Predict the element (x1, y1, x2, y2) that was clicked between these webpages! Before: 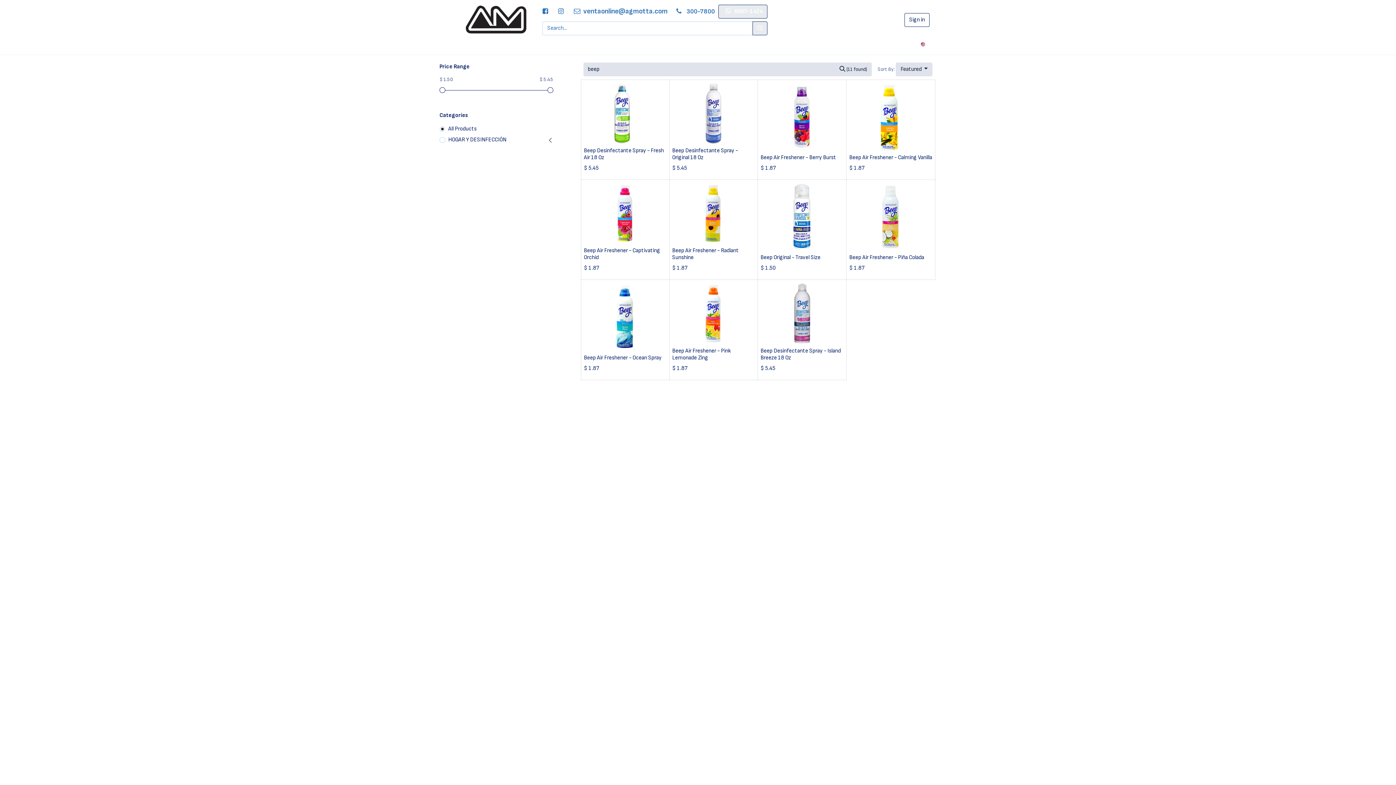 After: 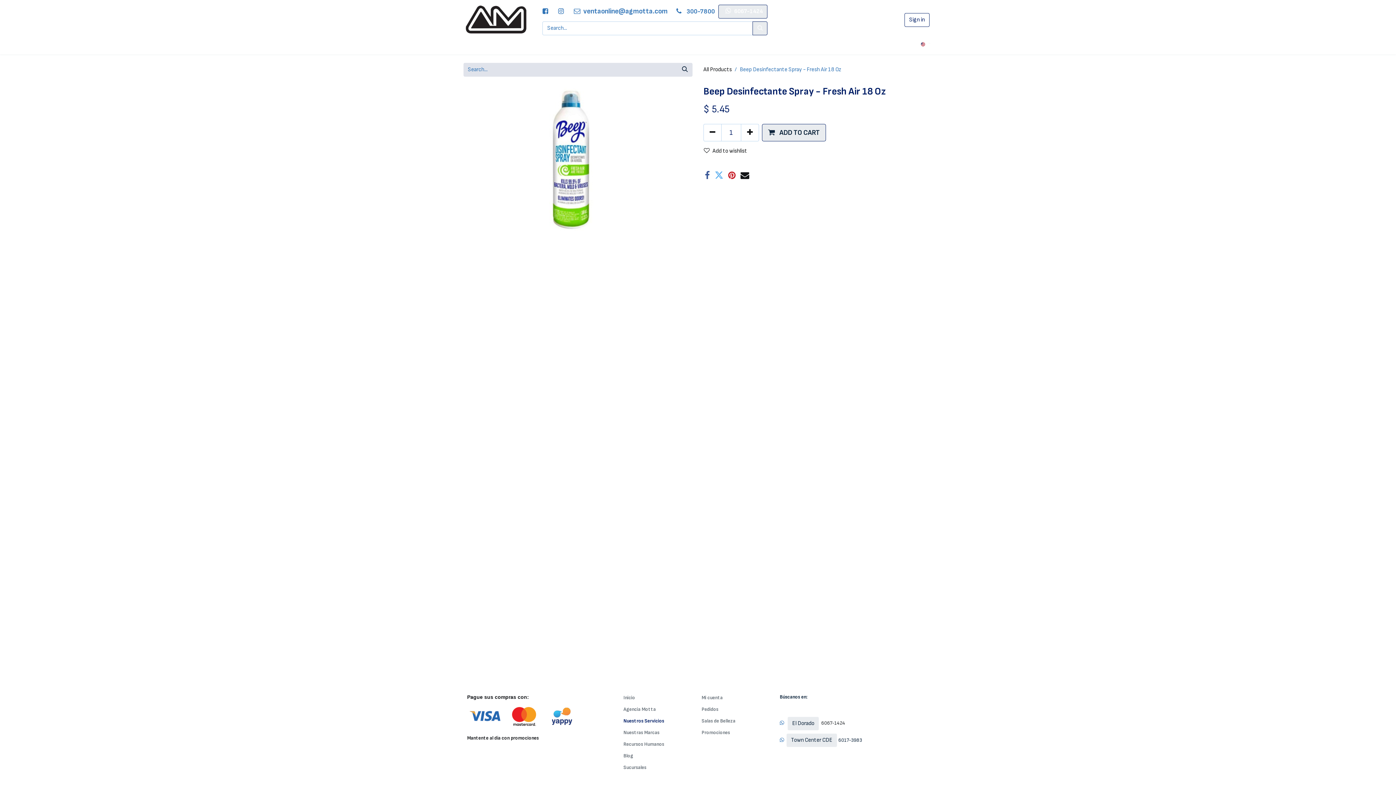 Action: bbox: (584, 147, 664, 161) label: Beep Desinfectante Spray - Fresh Air 18 Oz